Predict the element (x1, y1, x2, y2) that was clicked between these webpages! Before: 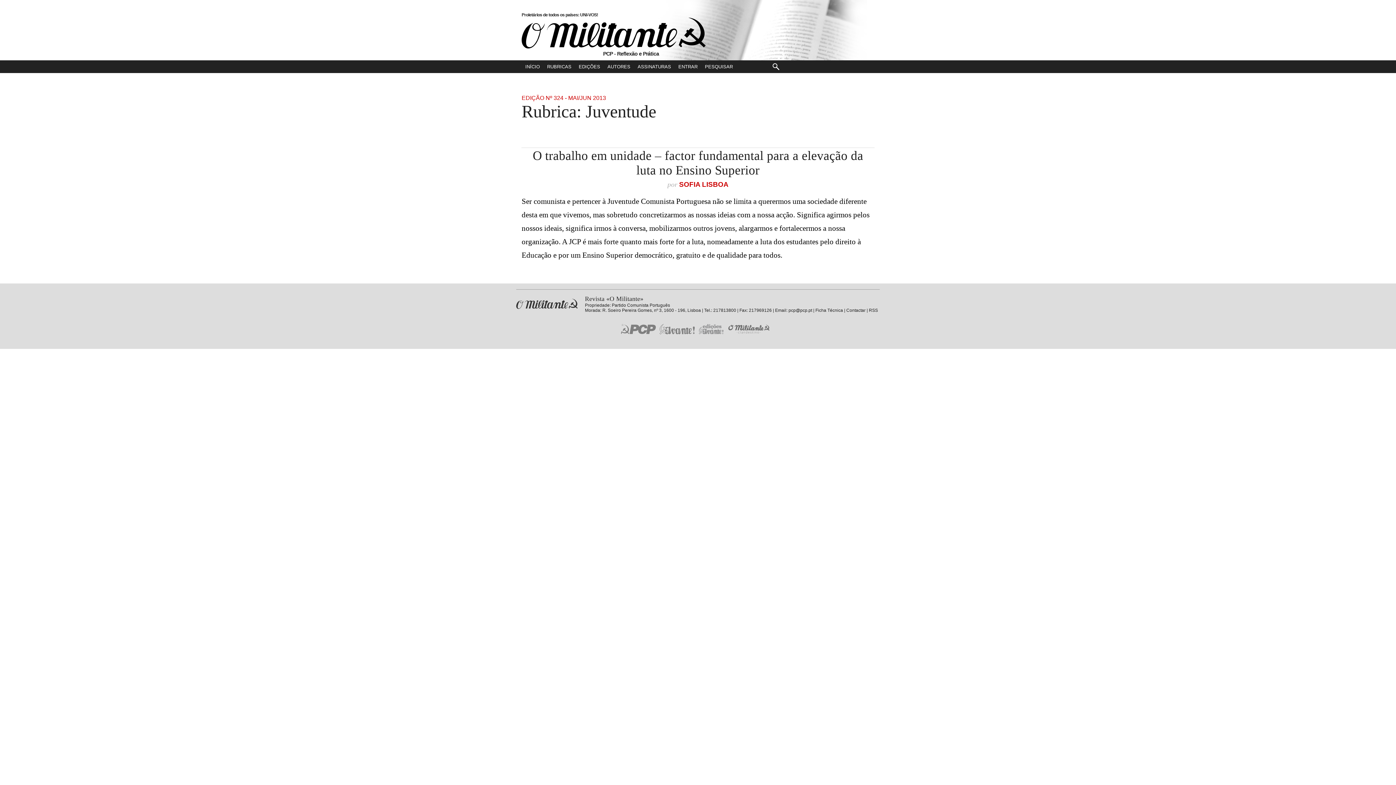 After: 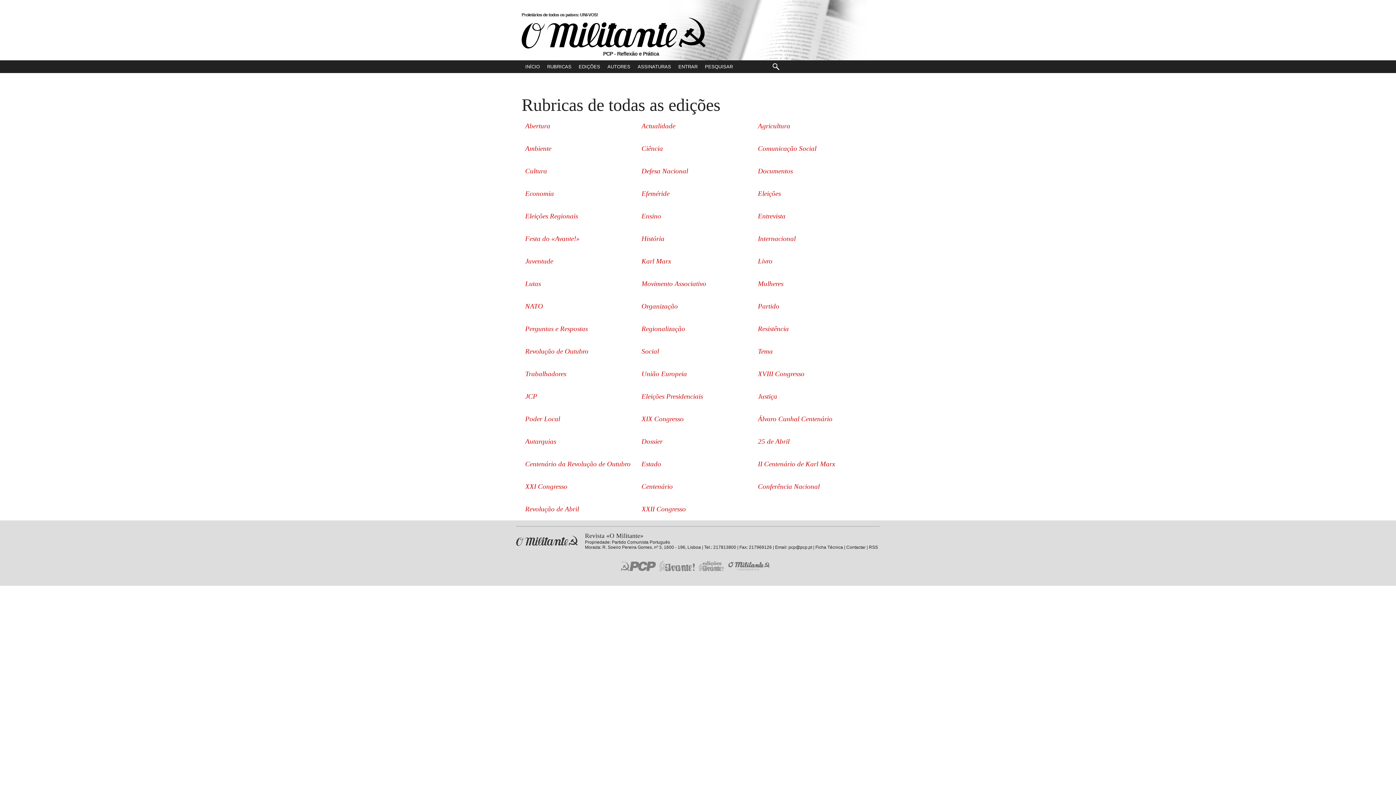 Action: bbox: (543, 60, 575, 73) label: RUBRICAS